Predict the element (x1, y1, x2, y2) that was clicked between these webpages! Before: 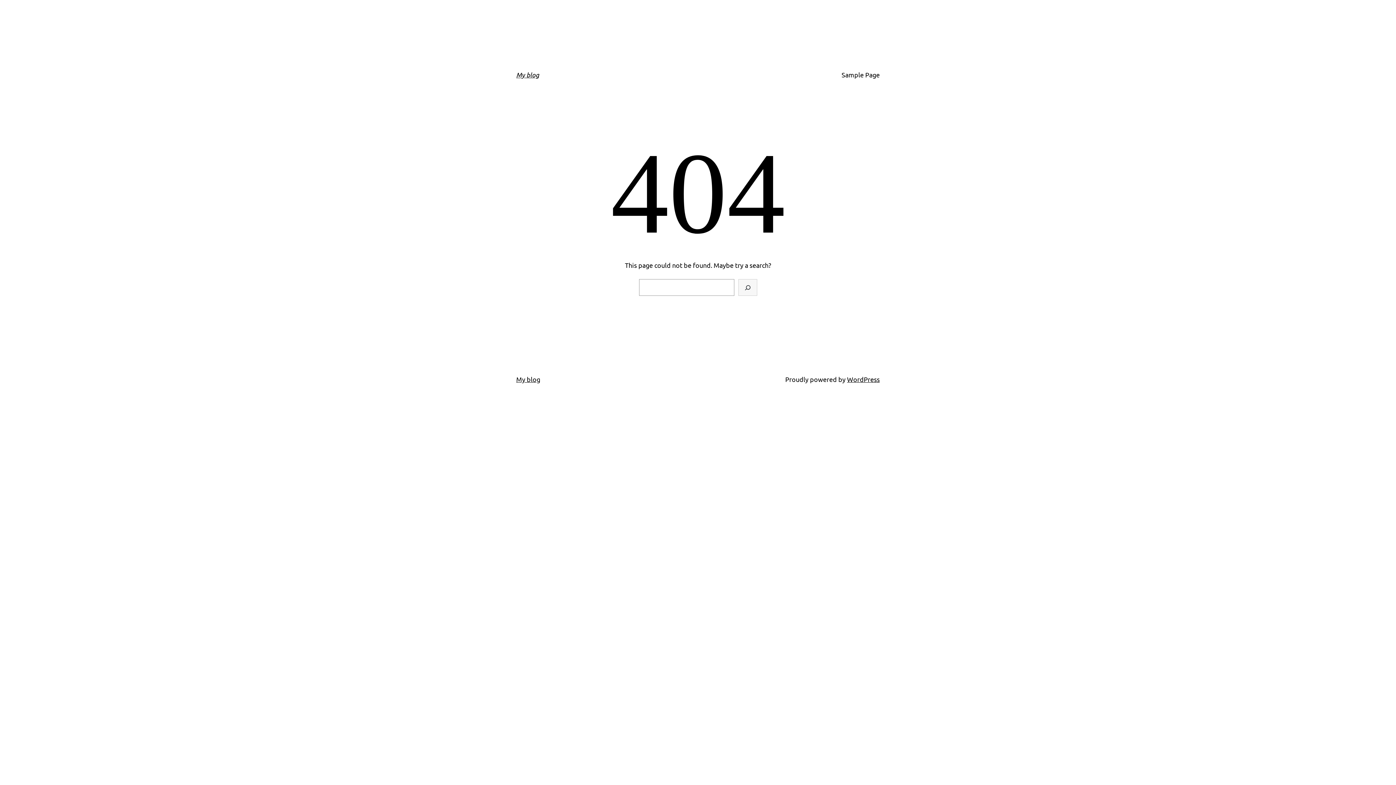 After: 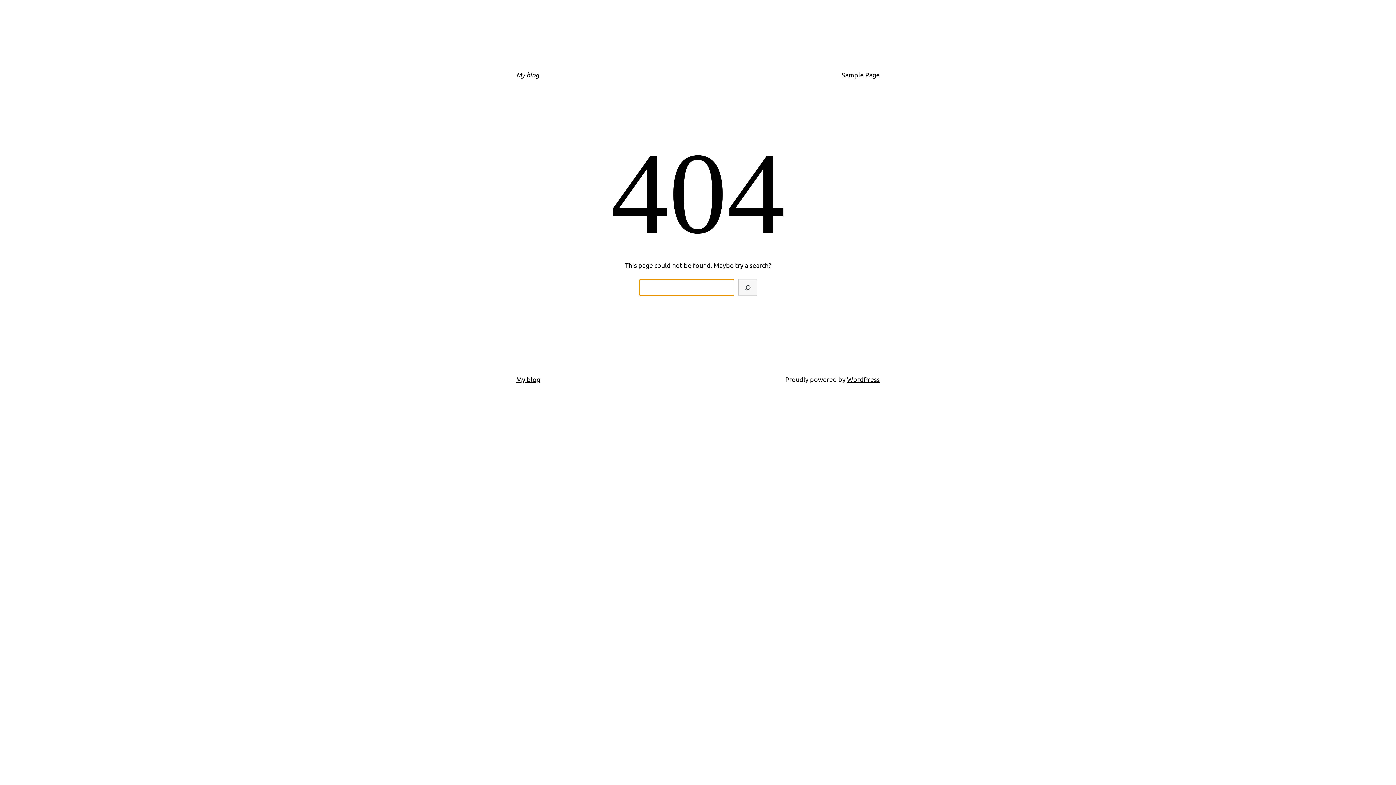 Action: label: Search bbox: (738, 279, 757, 296)